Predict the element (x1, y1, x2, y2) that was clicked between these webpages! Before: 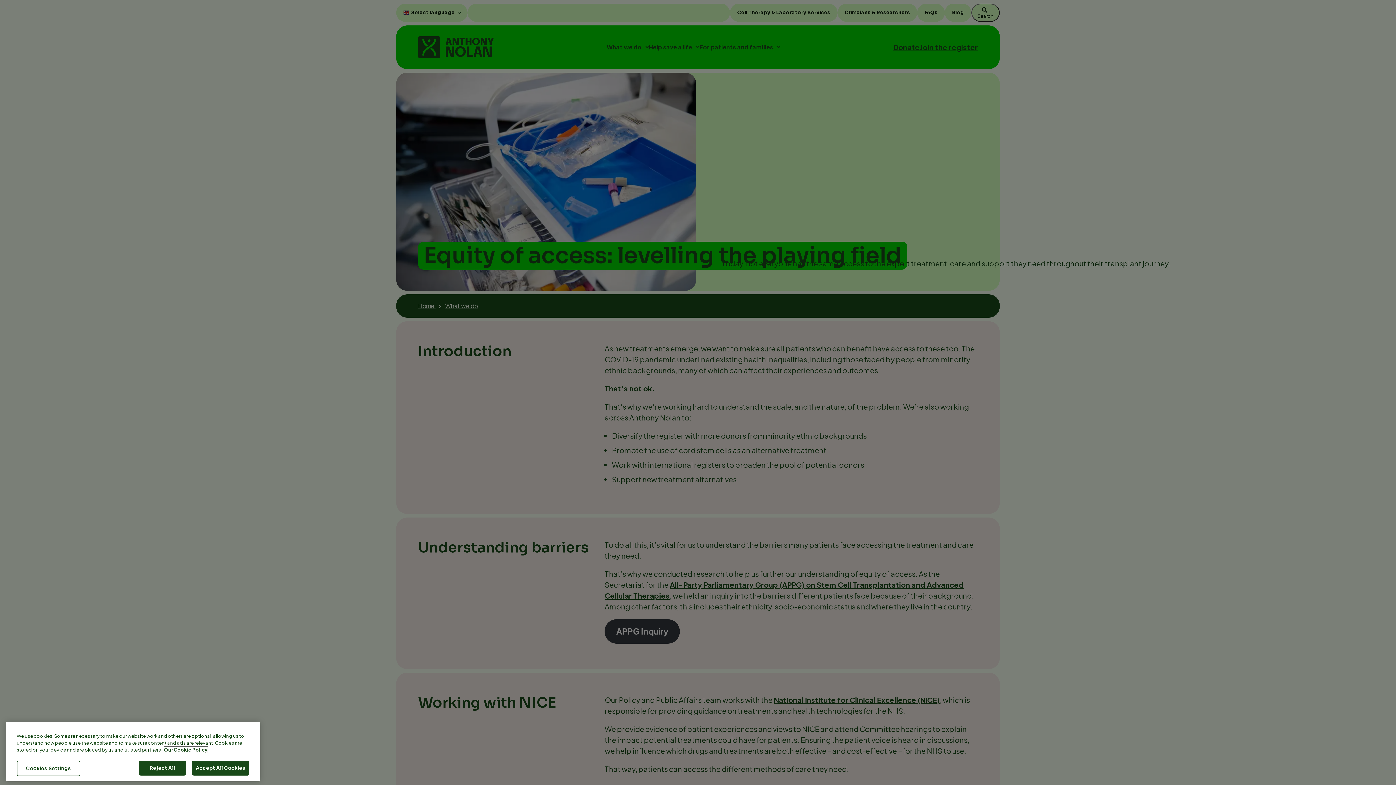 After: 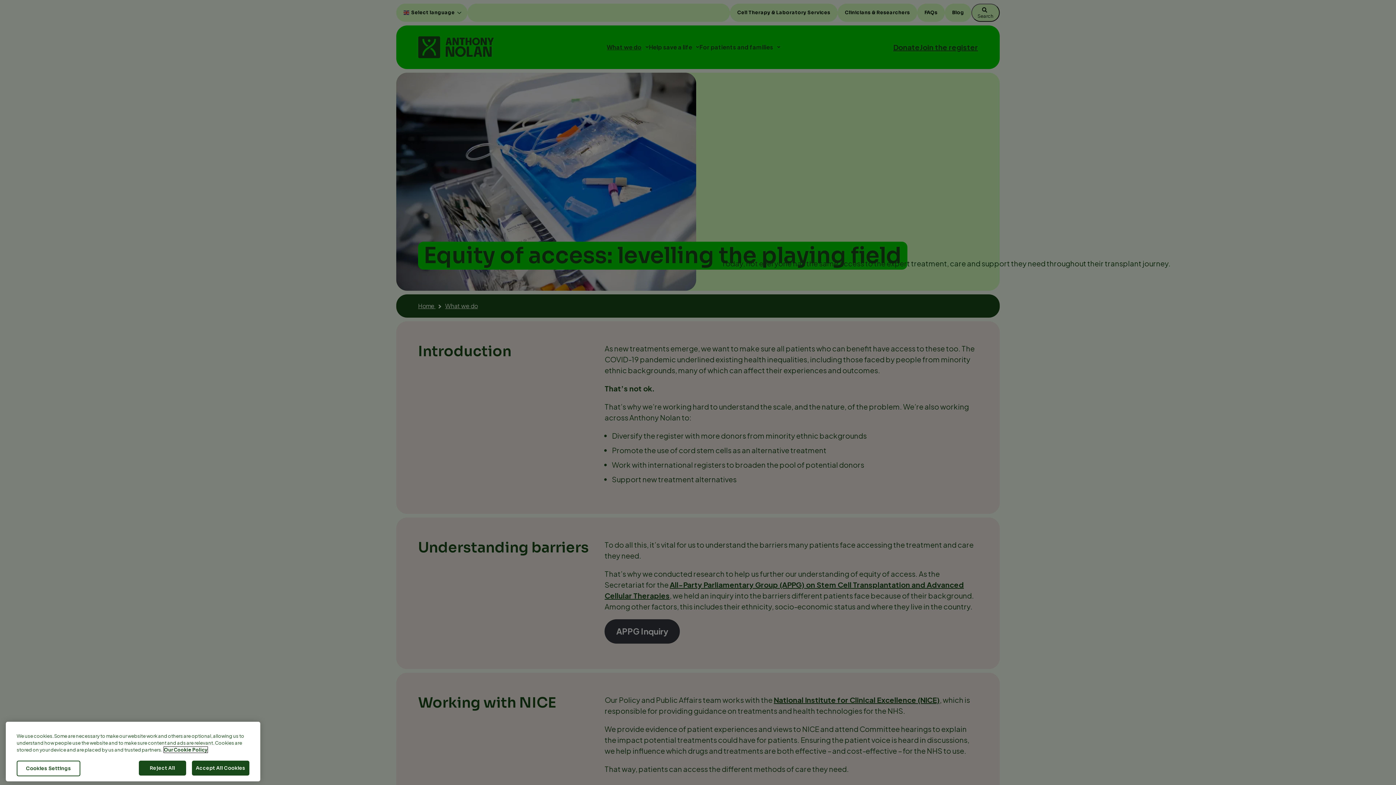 Action: label: More information about your privacy, opens in a new tab bbox: (164, 750, 207, 756)